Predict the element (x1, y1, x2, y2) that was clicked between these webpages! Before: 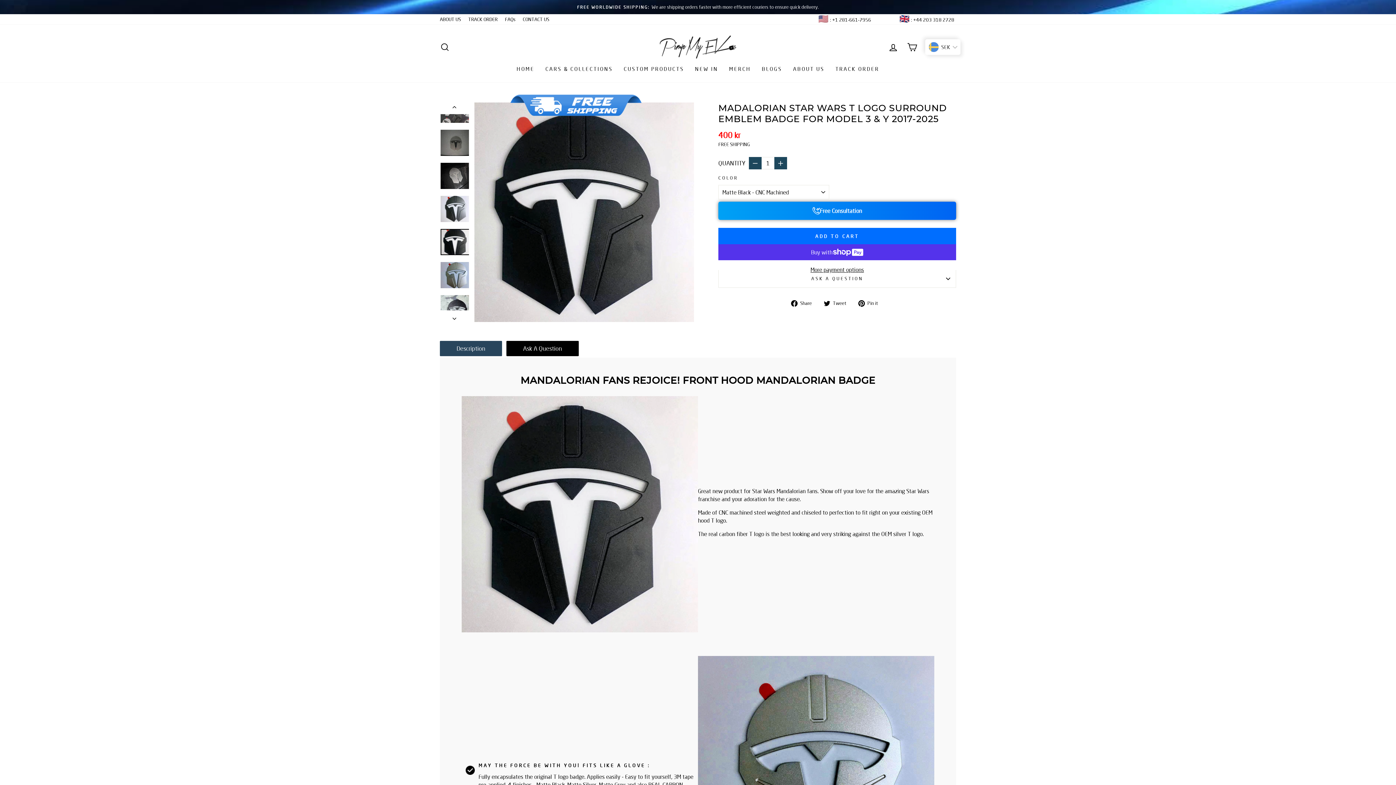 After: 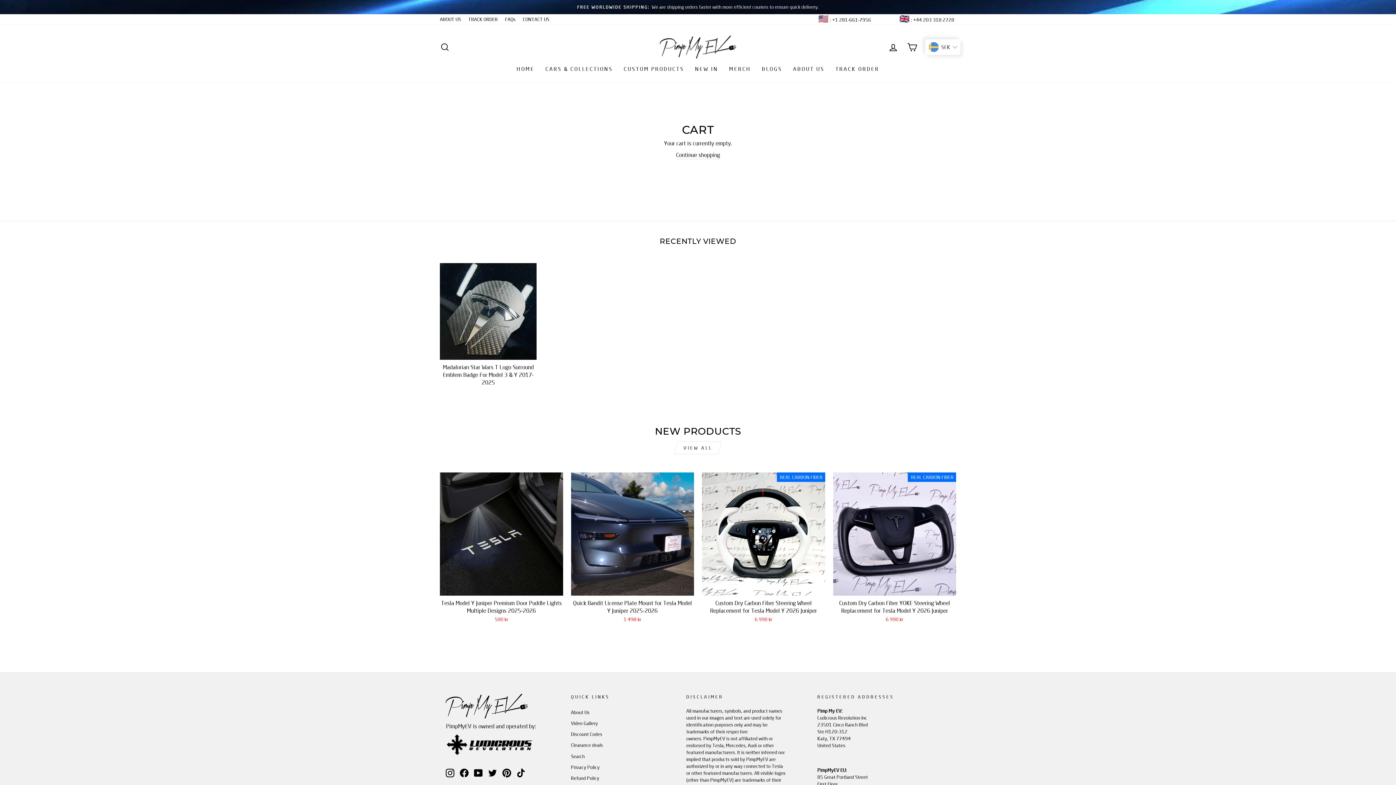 Action: bbox: (902, 39, 921, 54) label: CART